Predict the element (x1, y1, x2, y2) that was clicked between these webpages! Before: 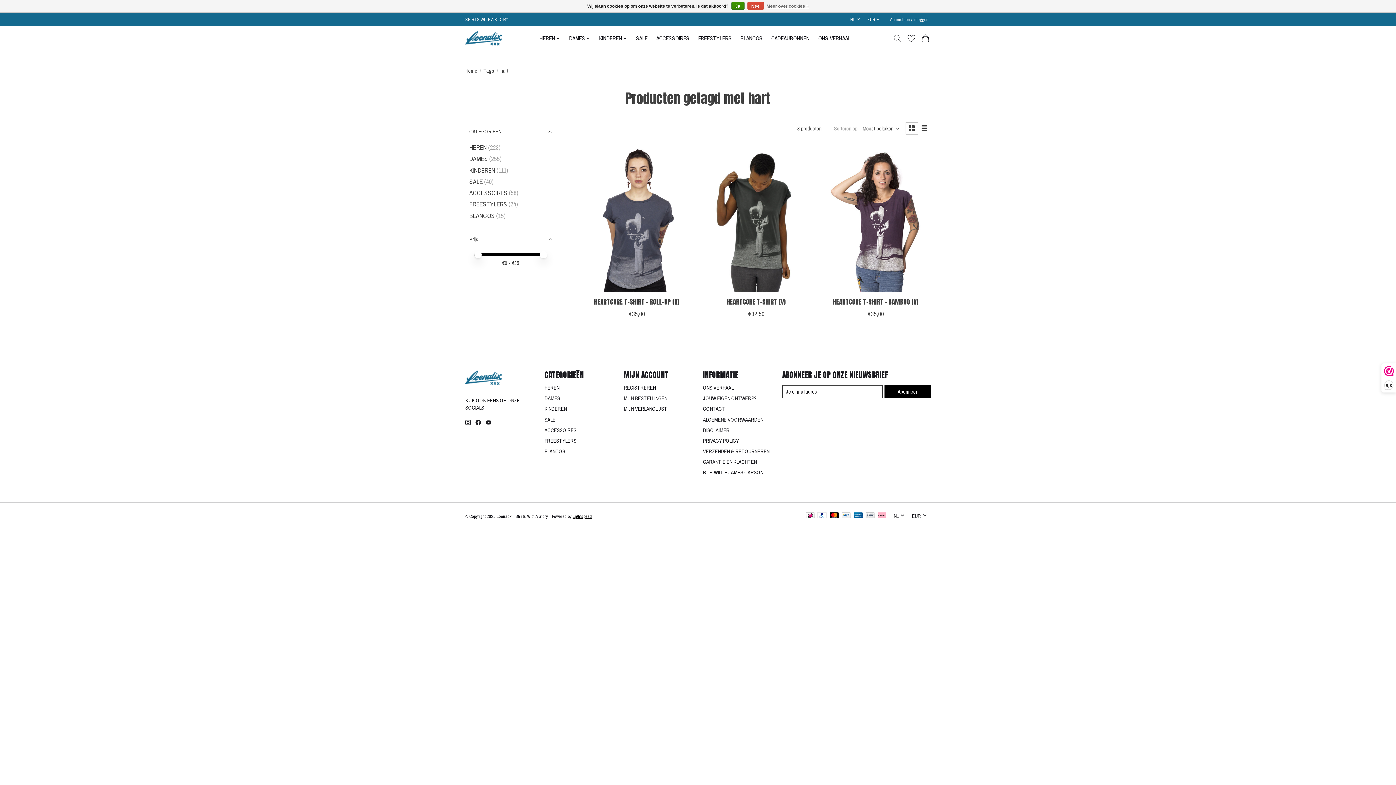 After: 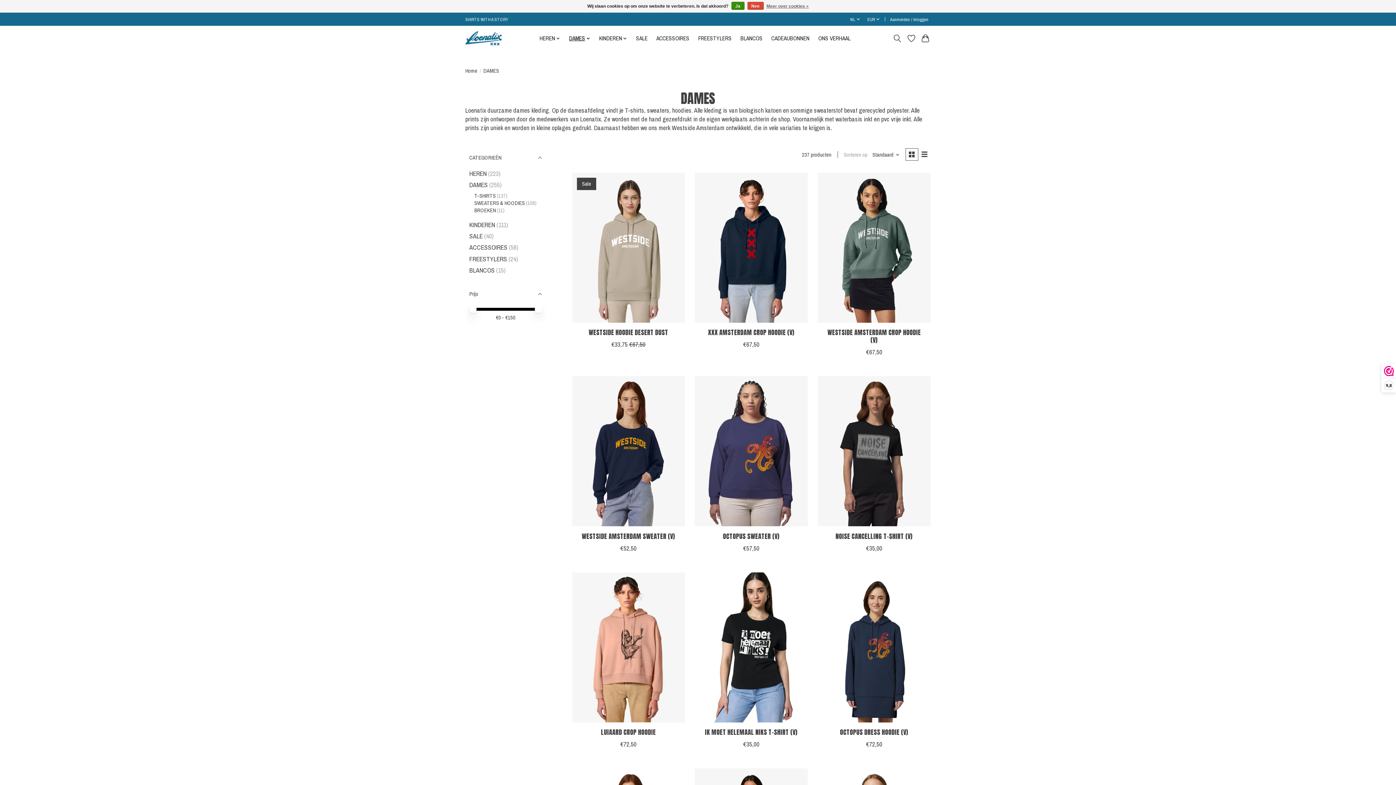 Action: bbox: (544, 395, 560, 402) label: DAMES